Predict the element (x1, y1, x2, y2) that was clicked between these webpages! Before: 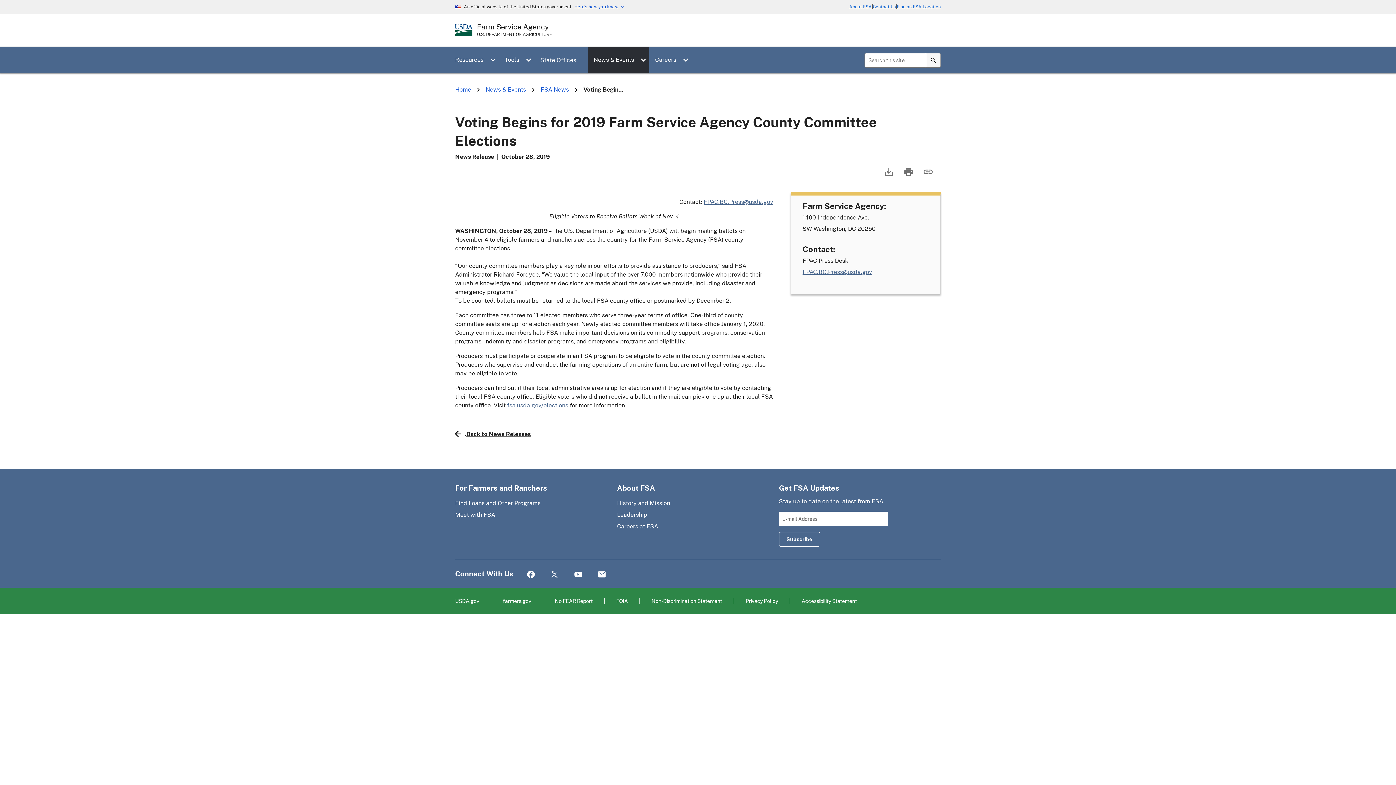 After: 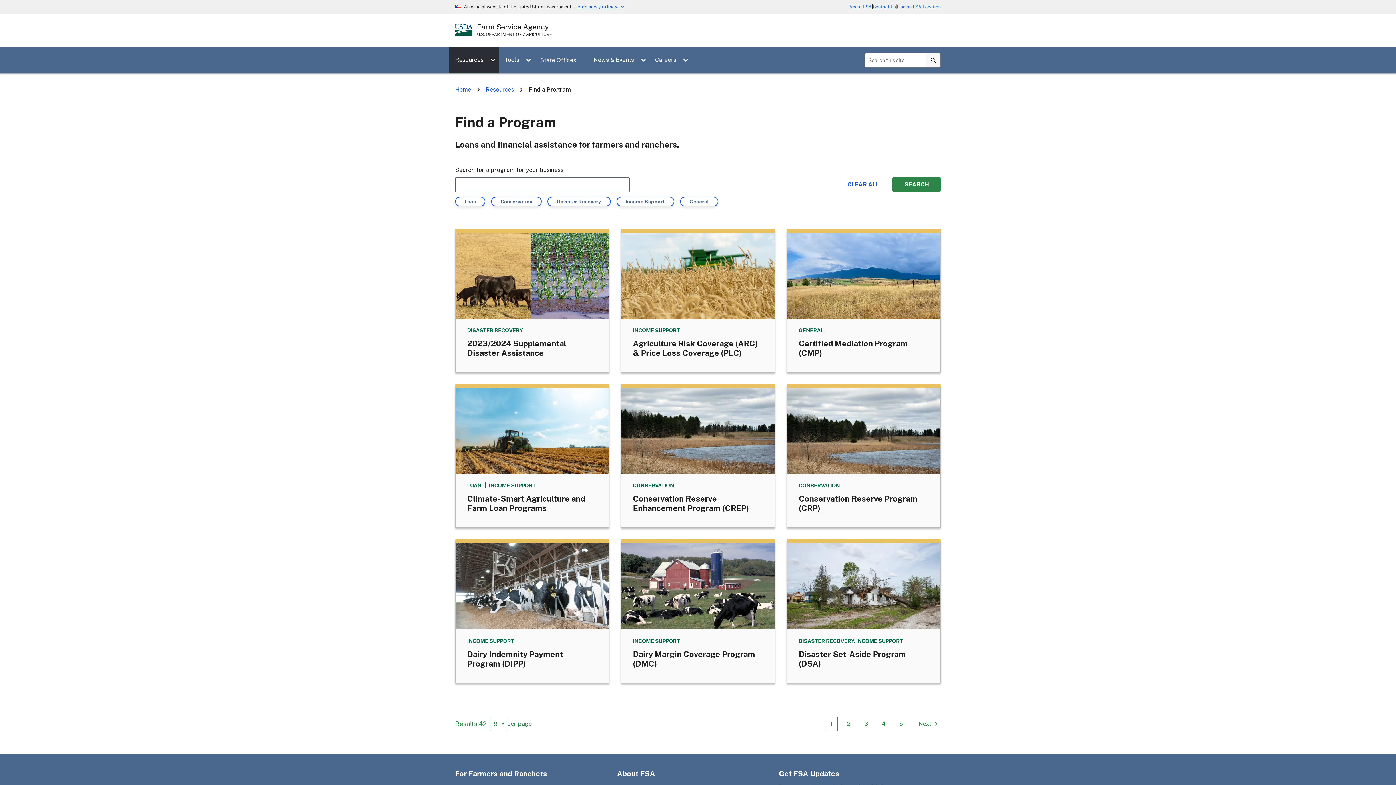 Action: label: Find Loans and Other Programs bbox: (455, 500, 540, 506)